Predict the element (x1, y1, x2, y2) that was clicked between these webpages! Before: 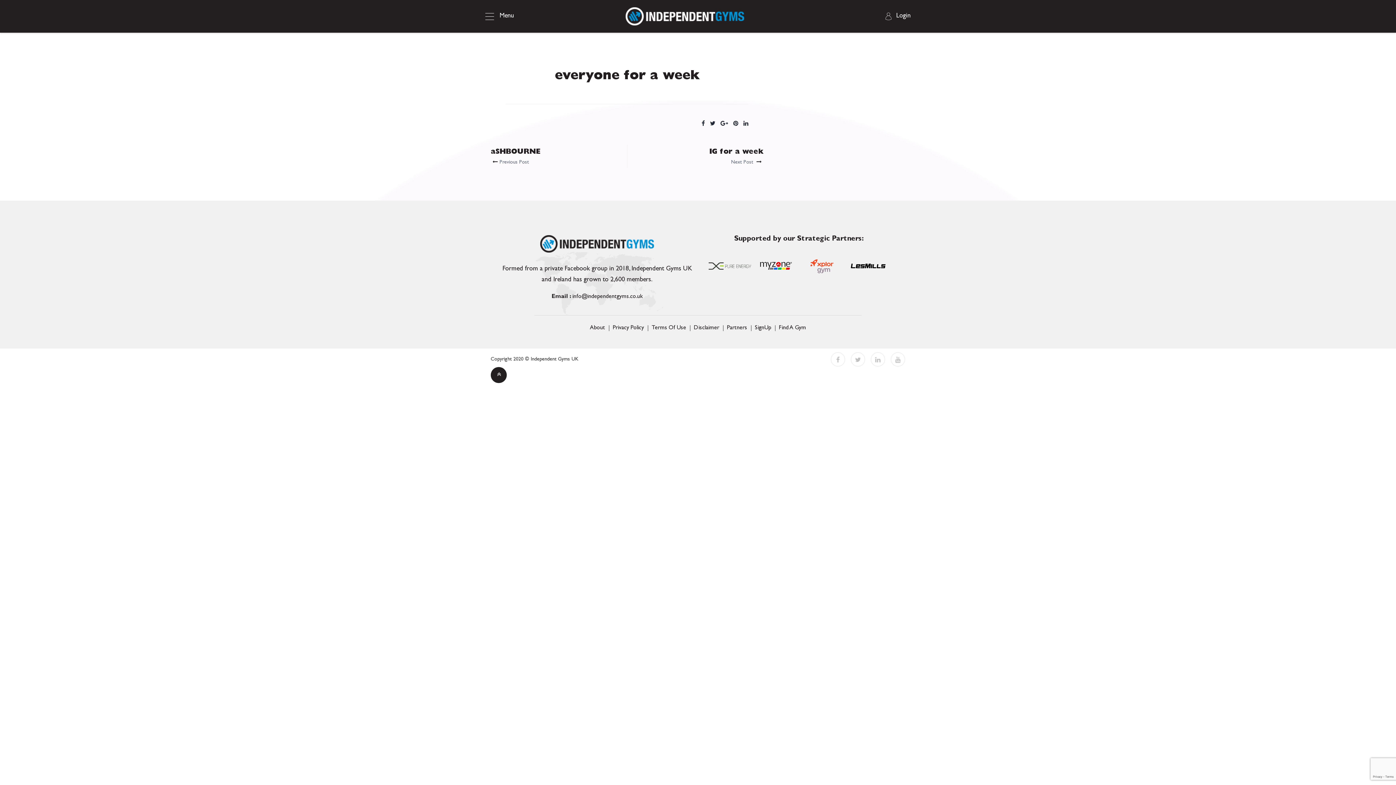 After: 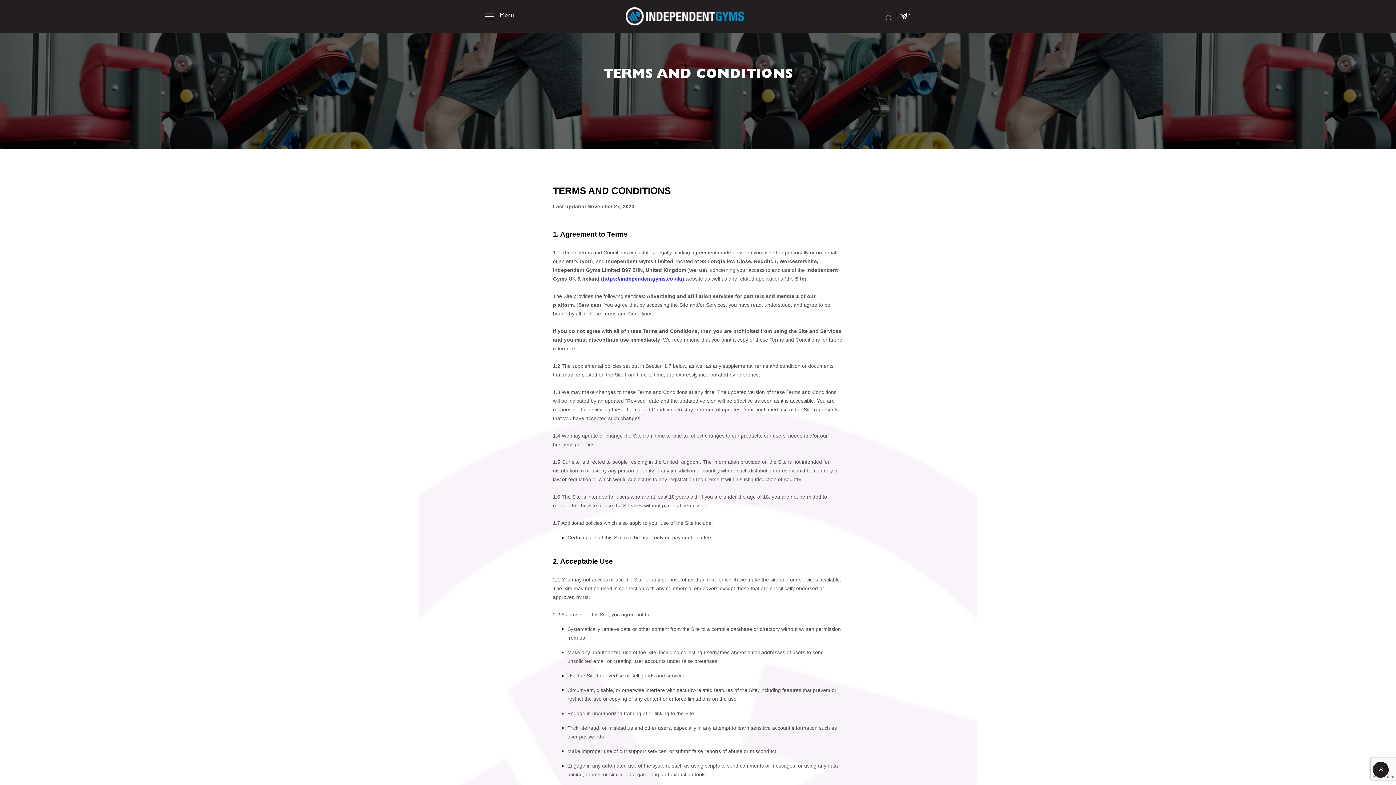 Action: bbox: (648, 325, 690, 331) label: Terms Of Use